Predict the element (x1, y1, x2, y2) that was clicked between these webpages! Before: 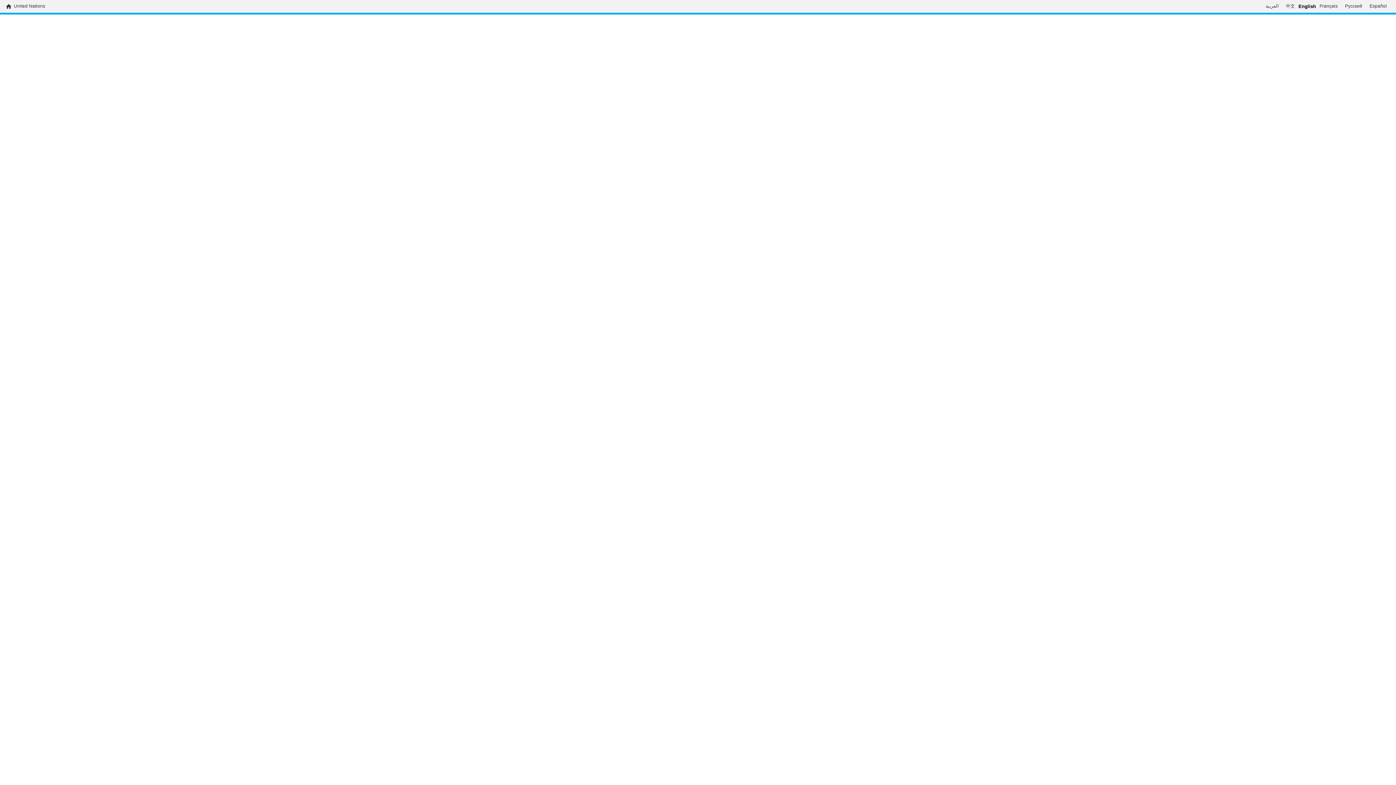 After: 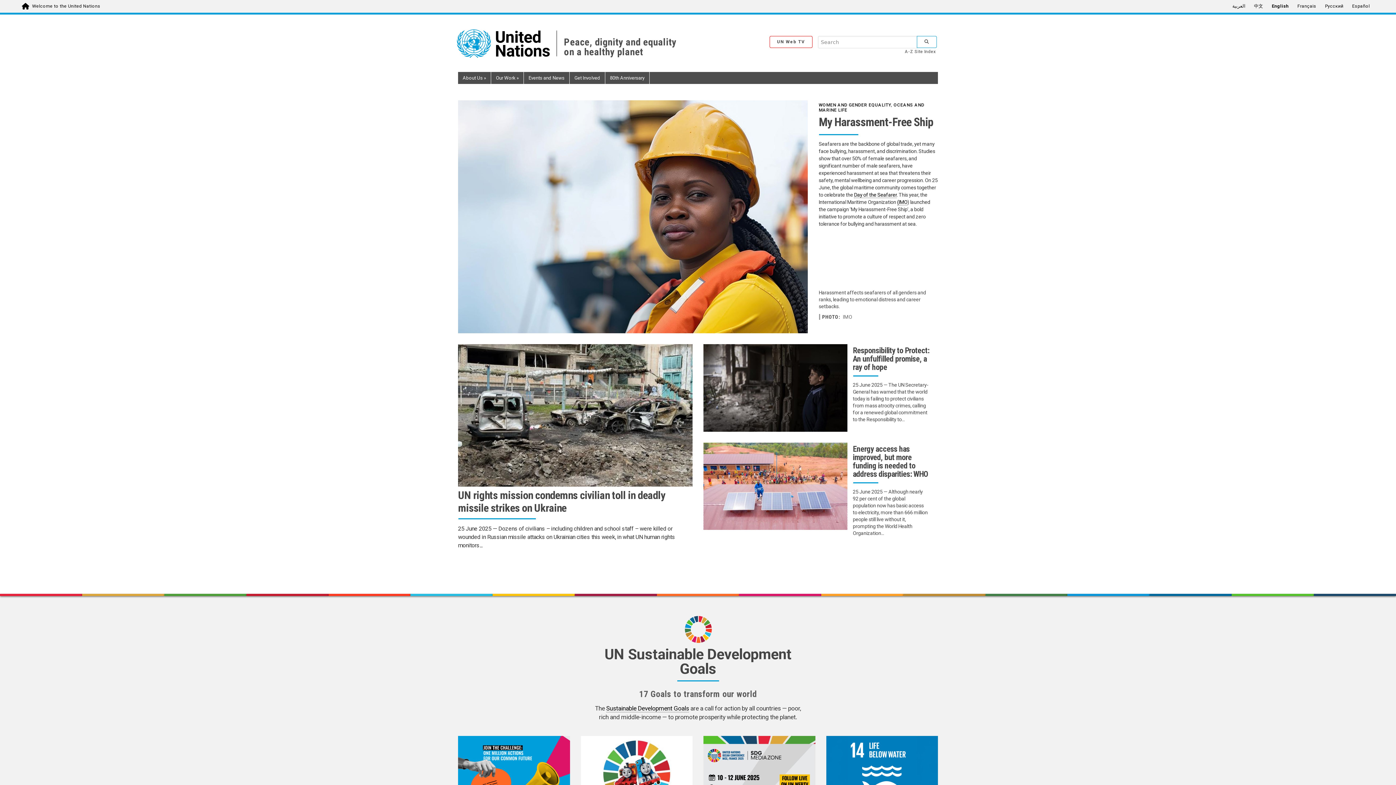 Action: label: United Nations bbox: (13, 3, 45, 9)